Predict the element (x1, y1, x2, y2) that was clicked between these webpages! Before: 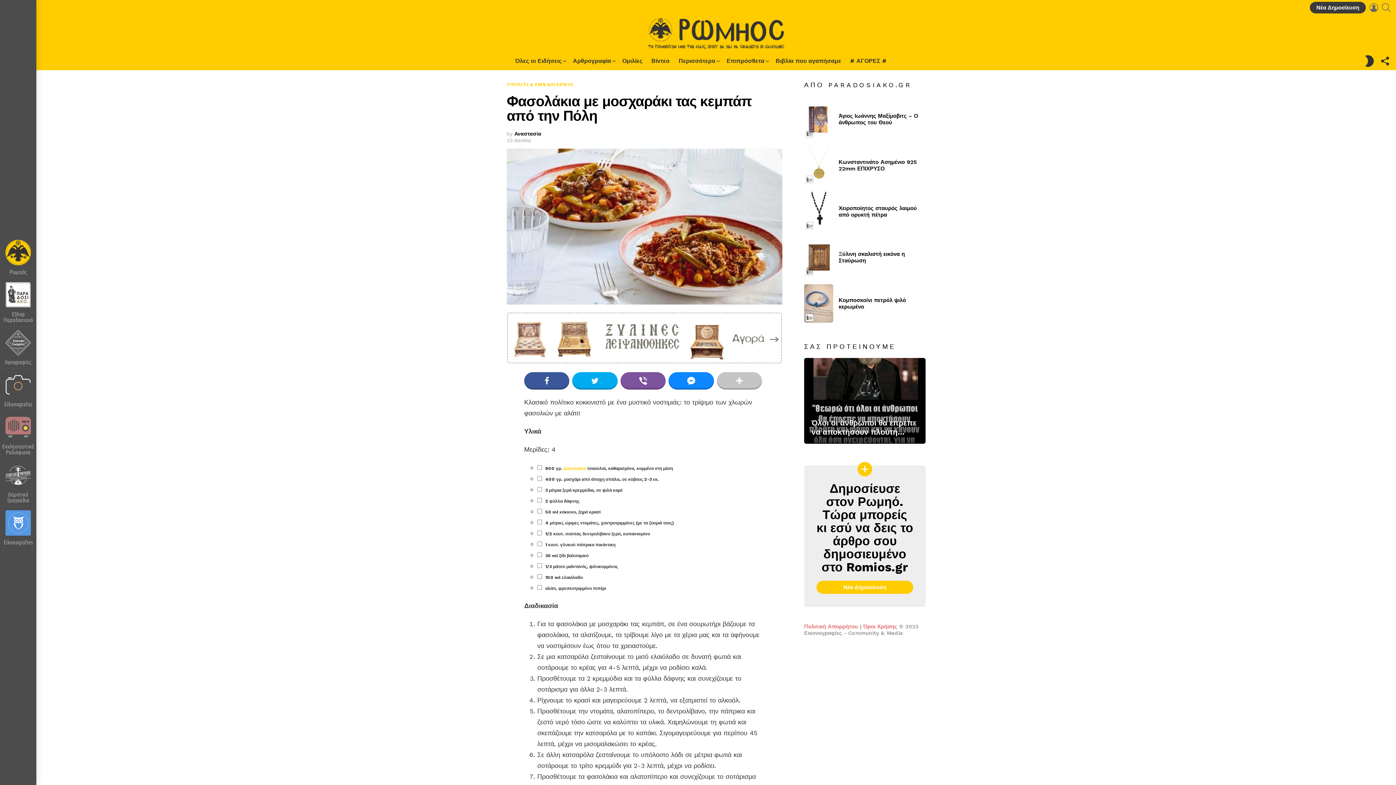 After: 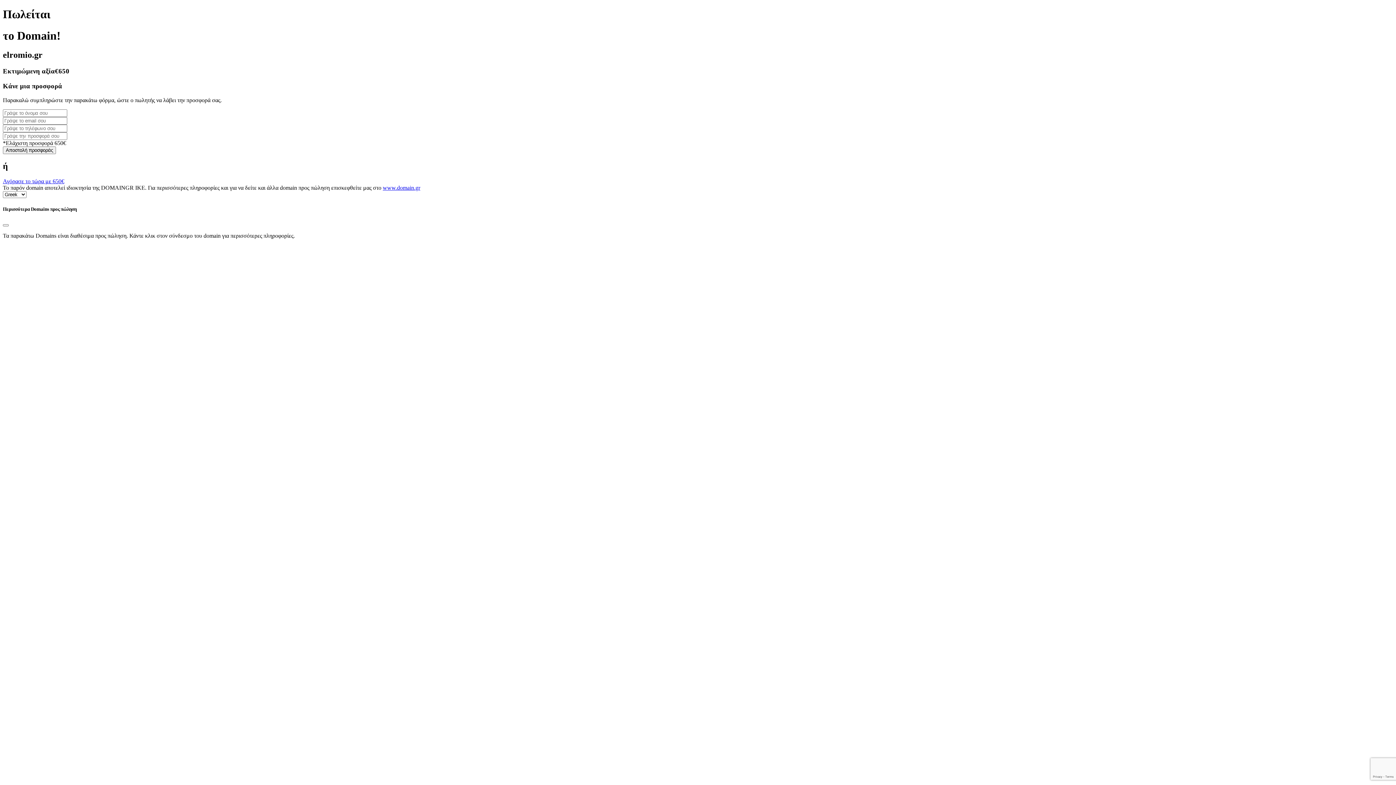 Action: bbox: (863, 623, 897, 630) label: Όροι Χρήσης